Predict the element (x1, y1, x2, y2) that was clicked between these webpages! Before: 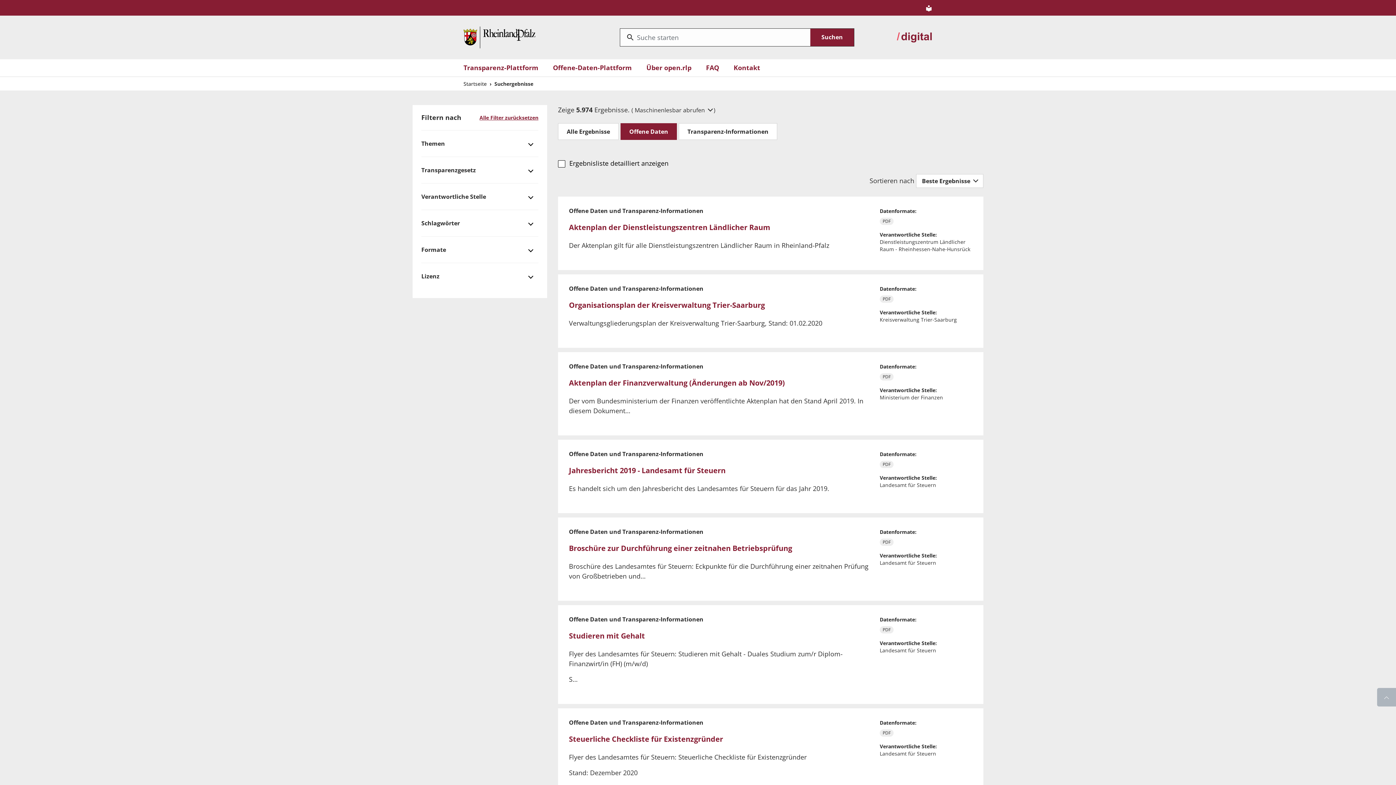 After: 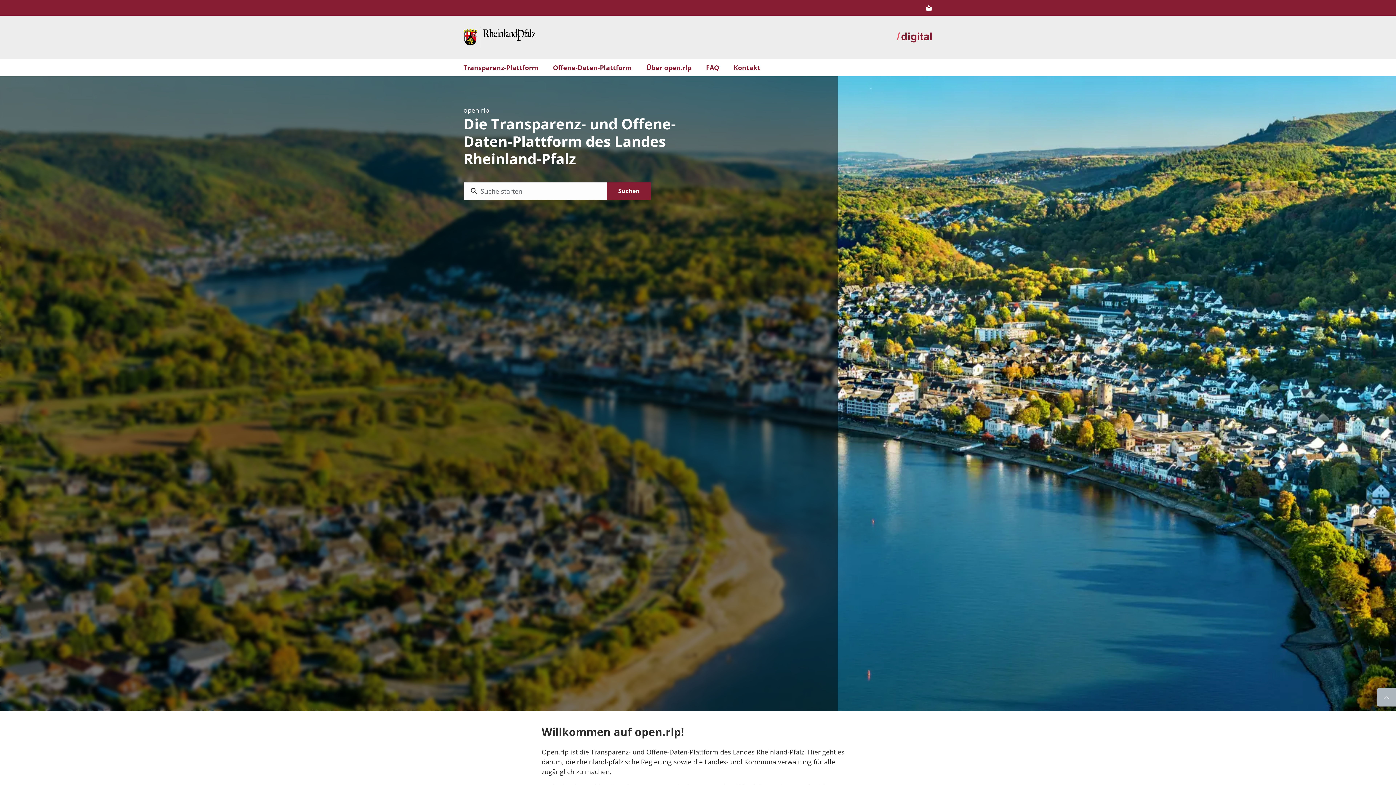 Action: bbox: (463, 32, 535, 41) label: Startseite